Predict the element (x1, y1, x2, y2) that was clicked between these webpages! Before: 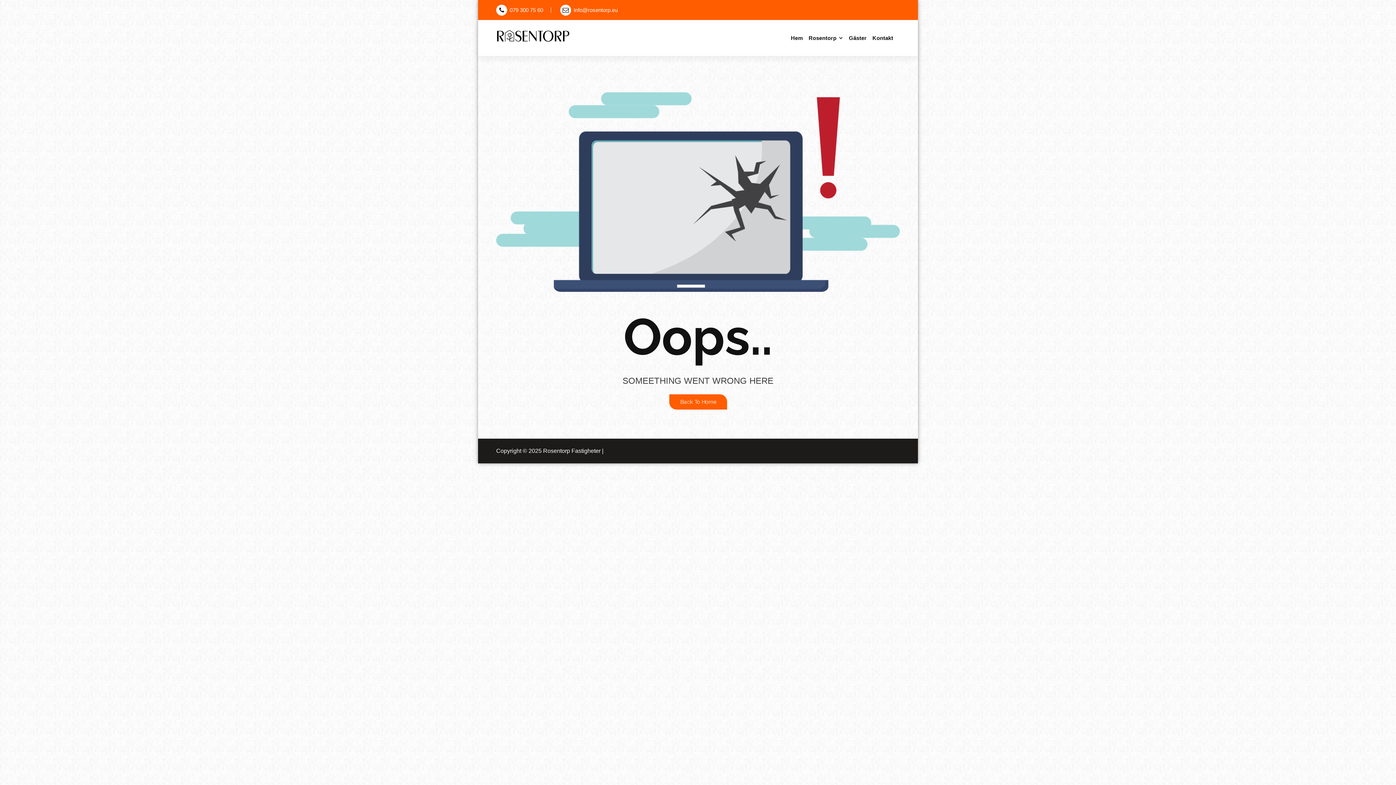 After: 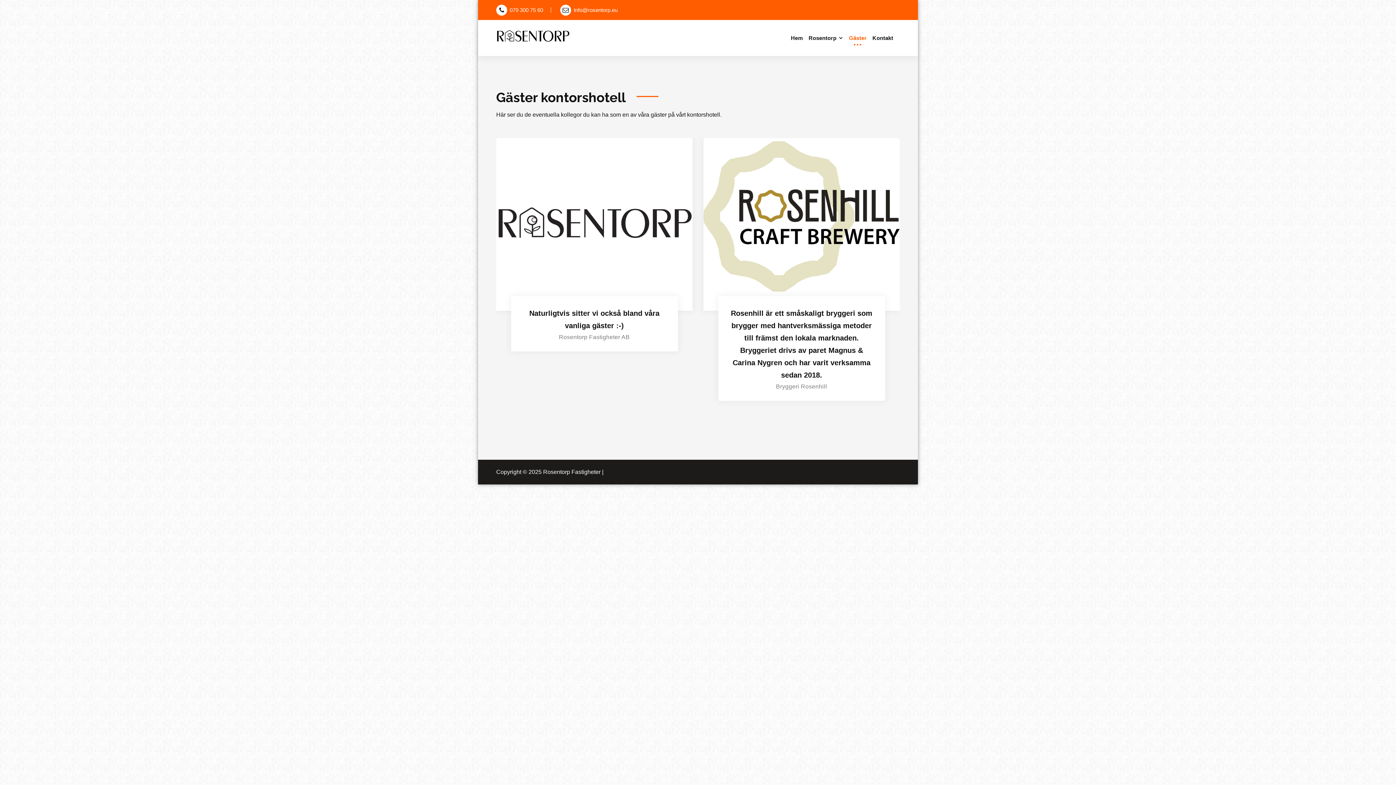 Action: bbox: (846, 30, 869, 45) label: Gäster